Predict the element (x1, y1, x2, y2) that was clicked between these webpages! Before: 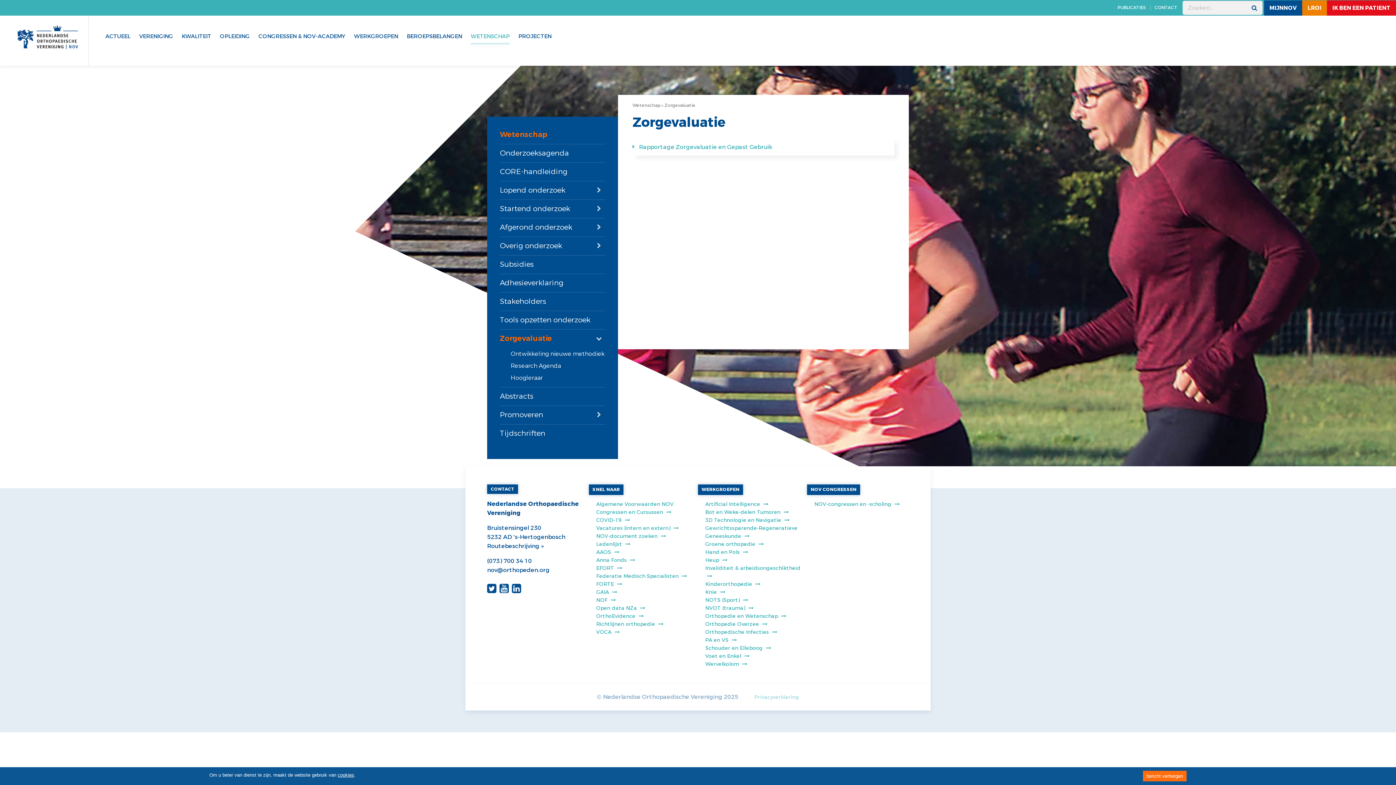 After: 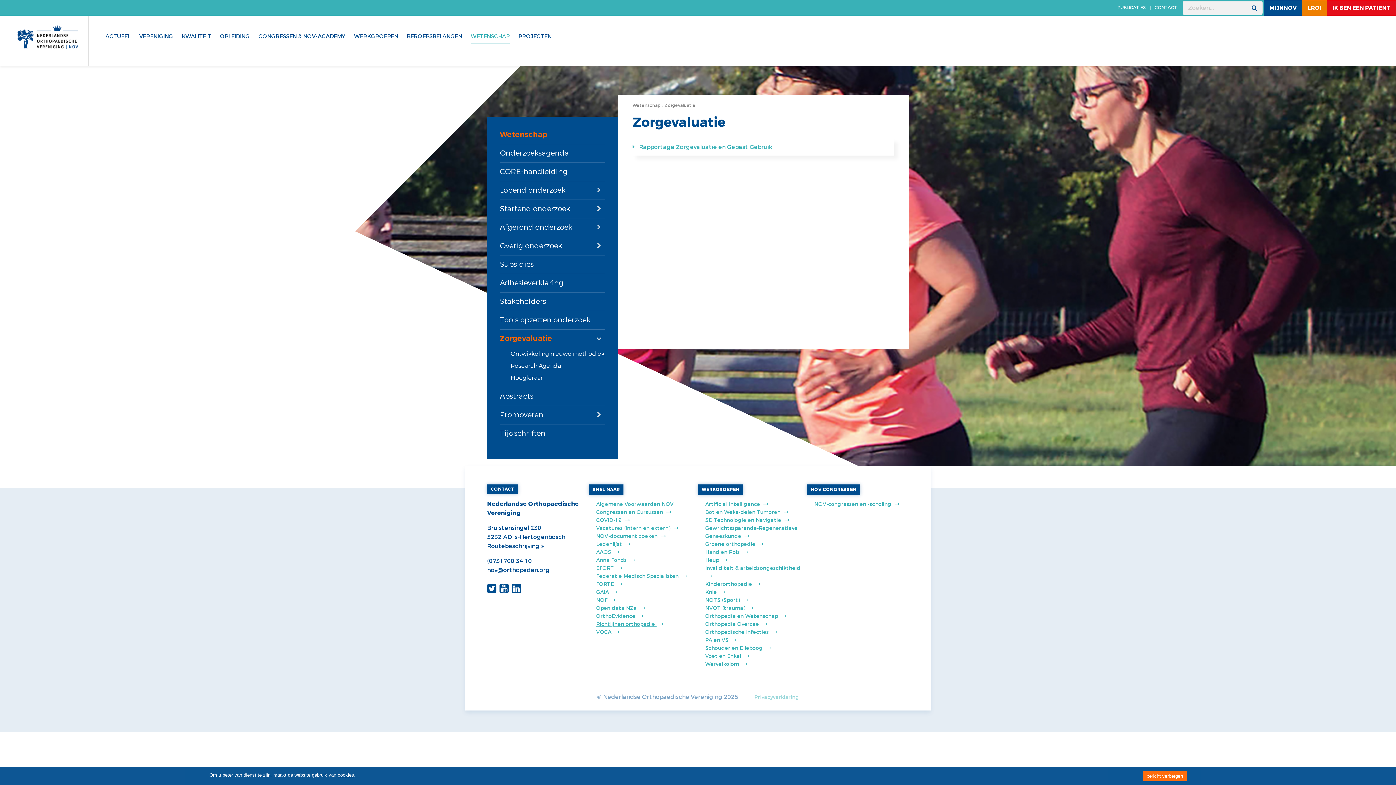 Action: bbox: (596, 620, 663, 628) label: Richtlijnen orthopedie 